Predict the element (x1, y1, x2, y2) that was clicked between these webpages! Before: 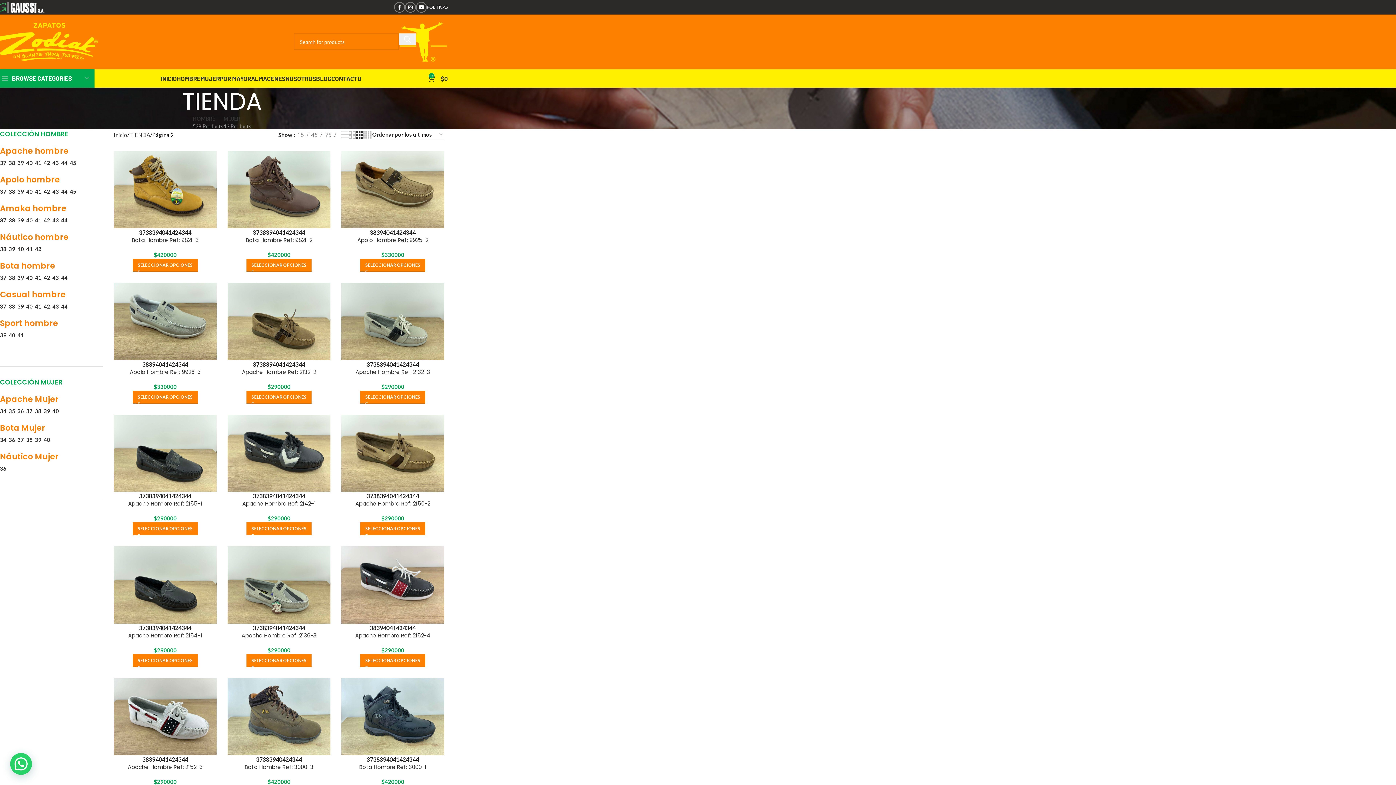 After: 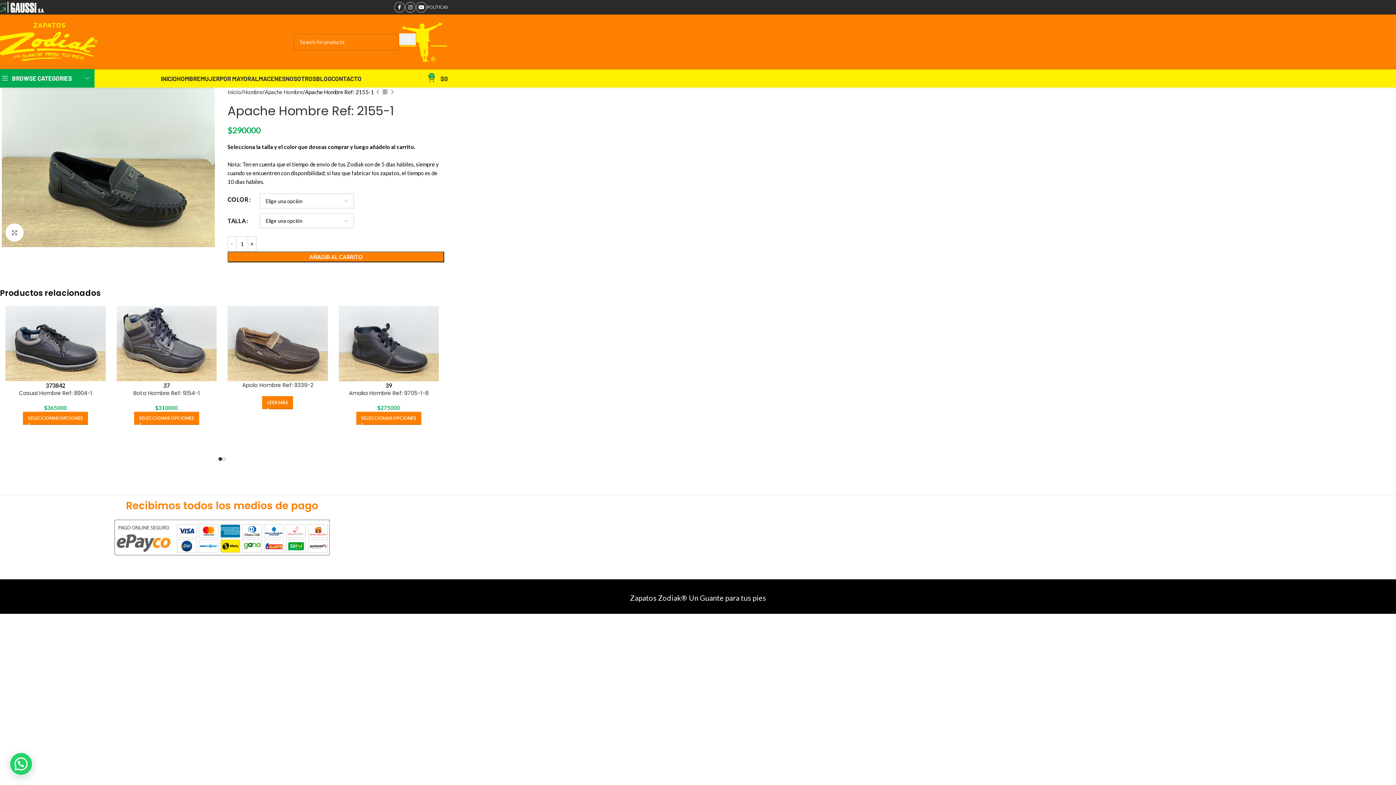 Action: bbox: (132, 522, 197, 535) label: Elige las opciones para “Apache Hombre Ref: 2155-1”